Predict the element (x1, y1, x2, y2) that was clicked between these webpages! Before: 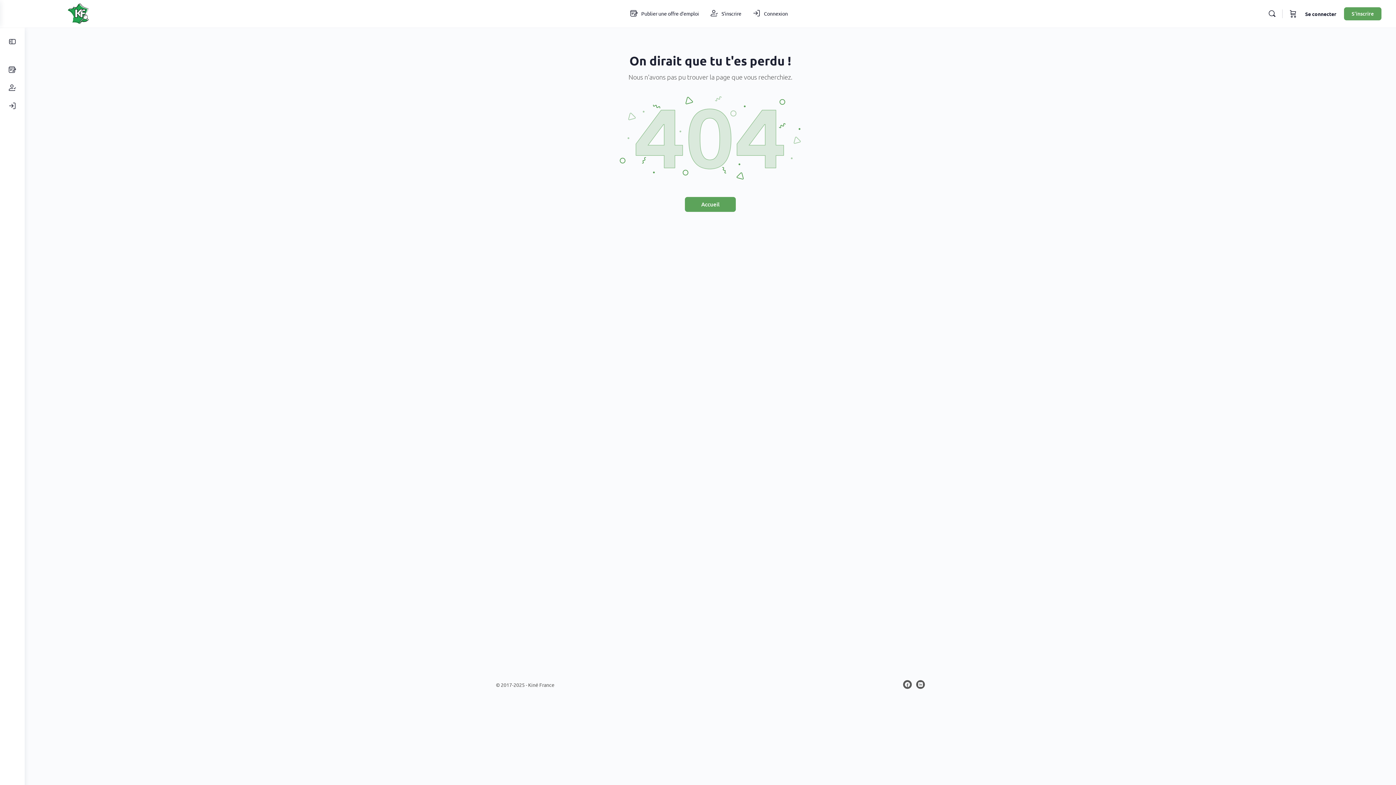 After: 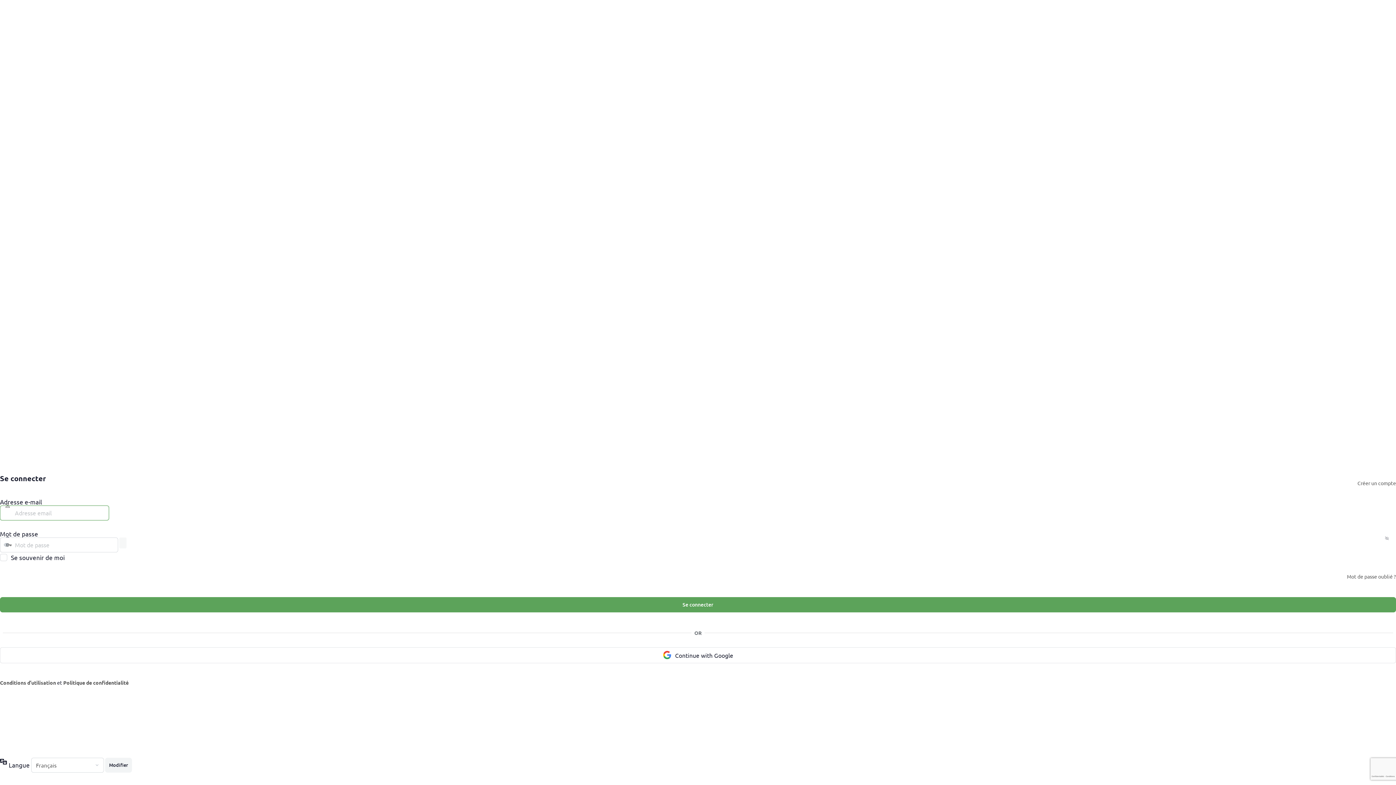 Action: bbox: (3, 97, 21, 115)